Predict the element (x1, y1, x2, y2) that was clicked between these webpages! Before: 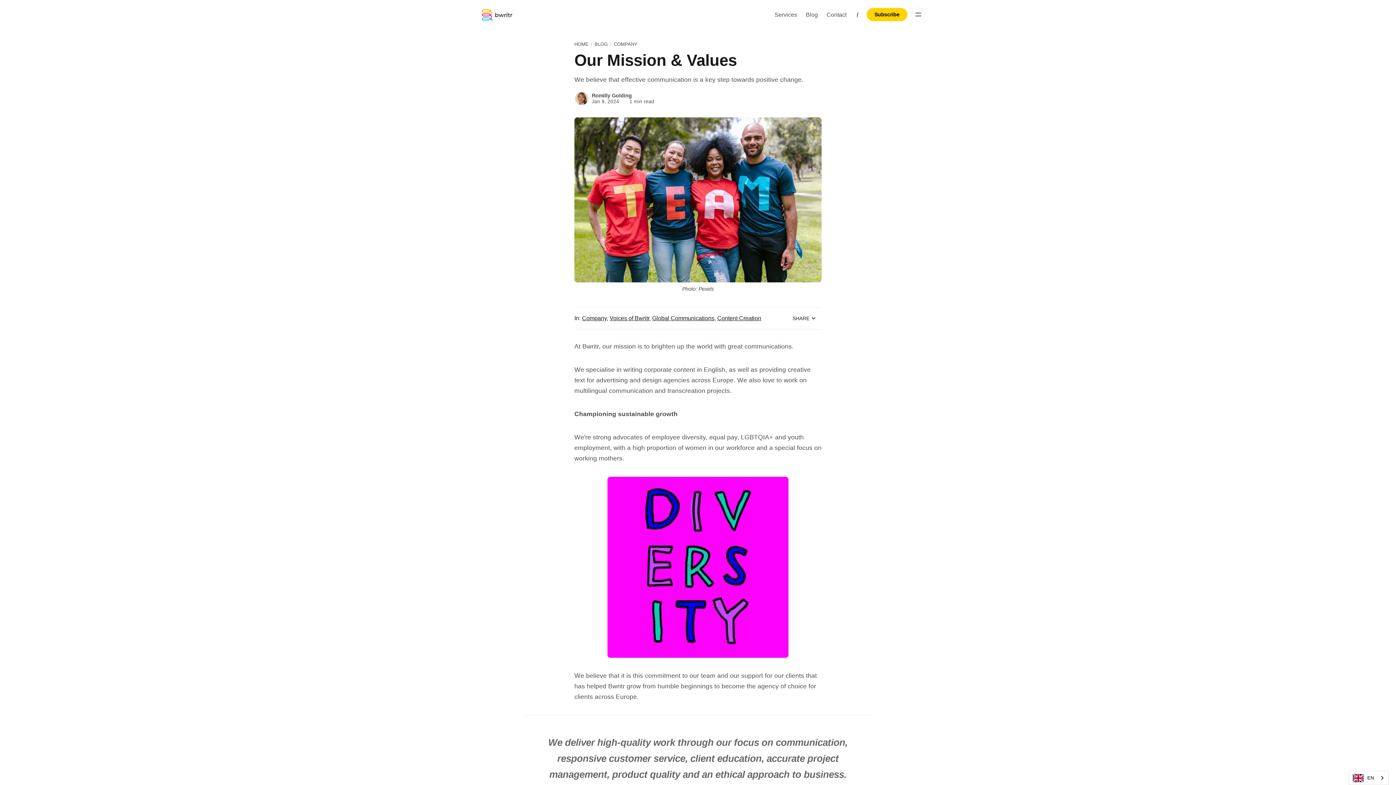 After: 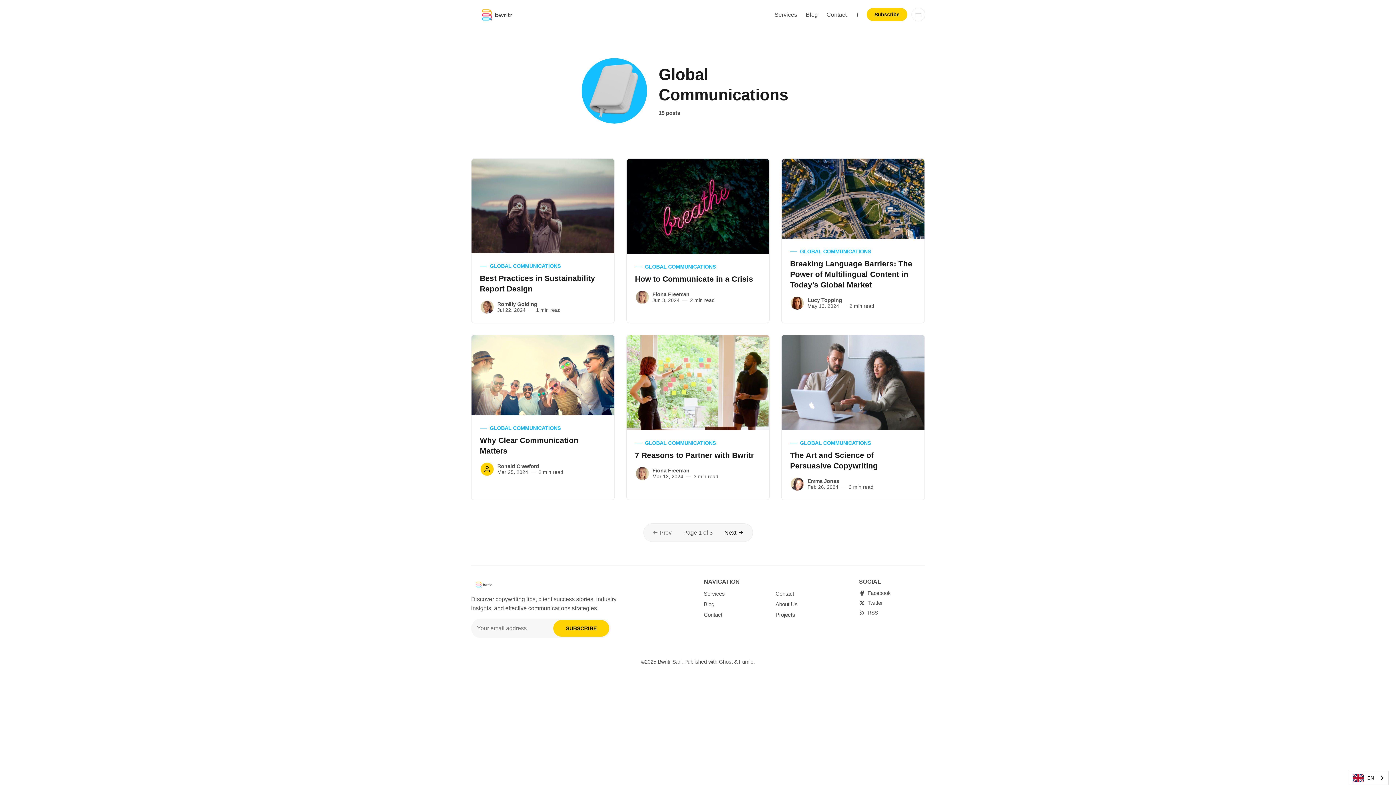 Action: bbox: (652, 315, 714, 321) label: Global Communications